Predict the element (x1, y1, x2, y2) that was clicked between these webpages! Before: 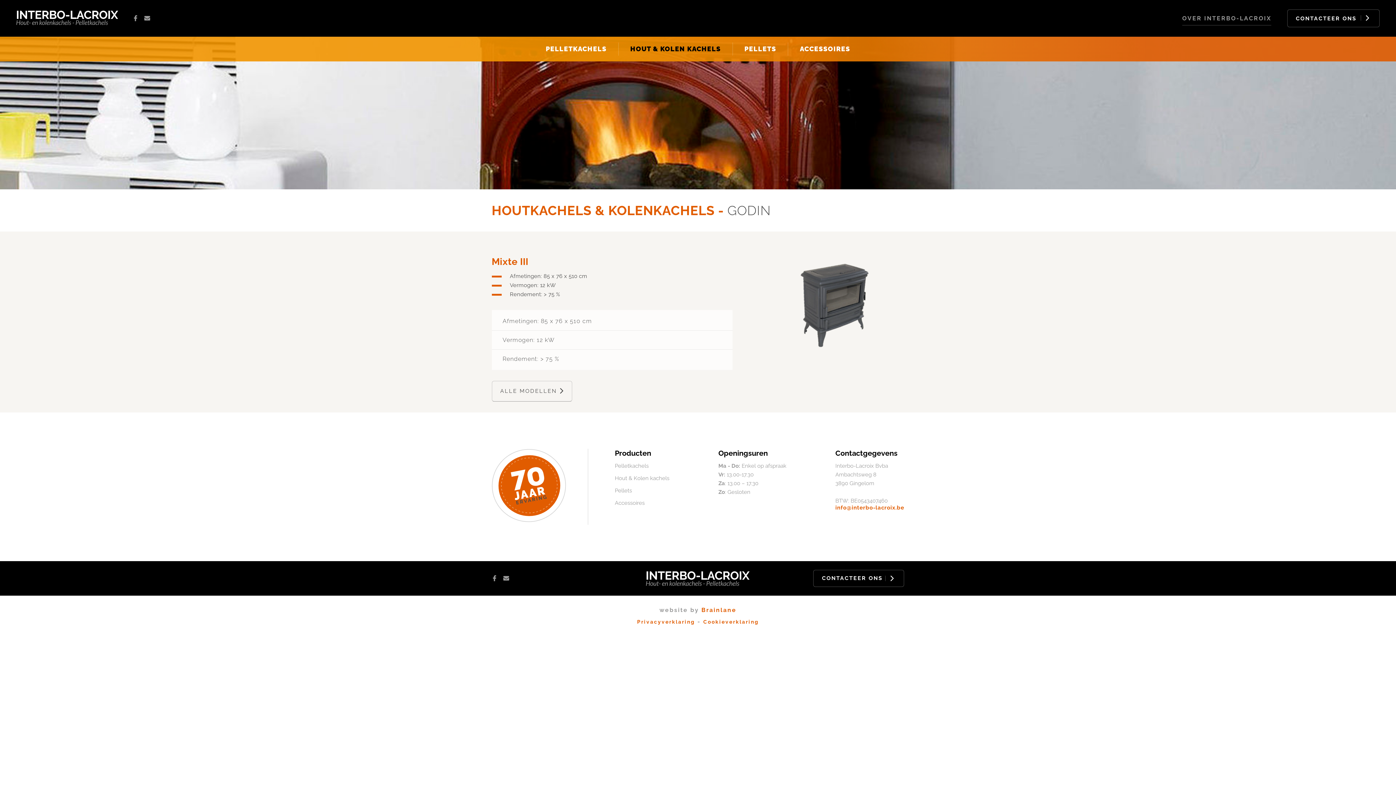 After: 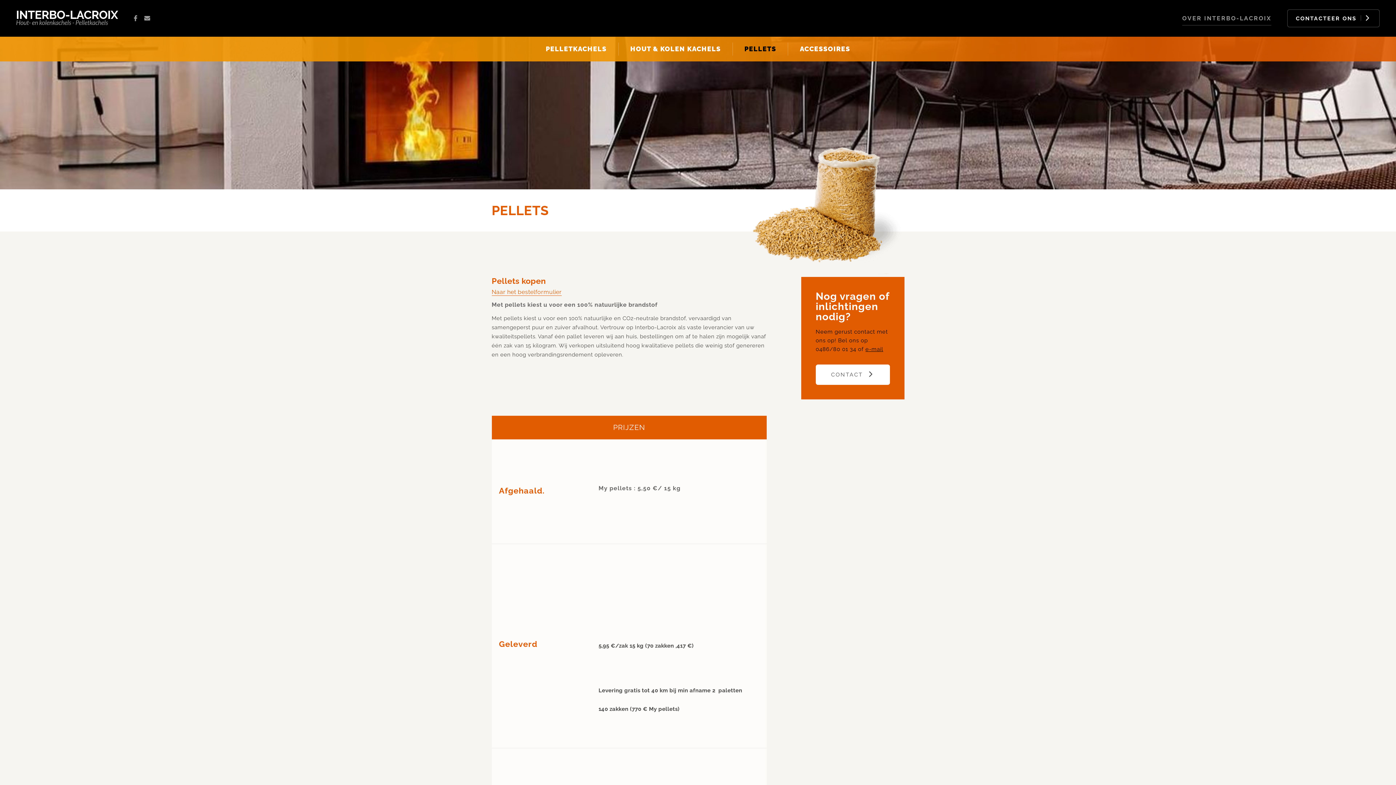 Action: bbox: (615, 487, 632, 494) label: Pellets